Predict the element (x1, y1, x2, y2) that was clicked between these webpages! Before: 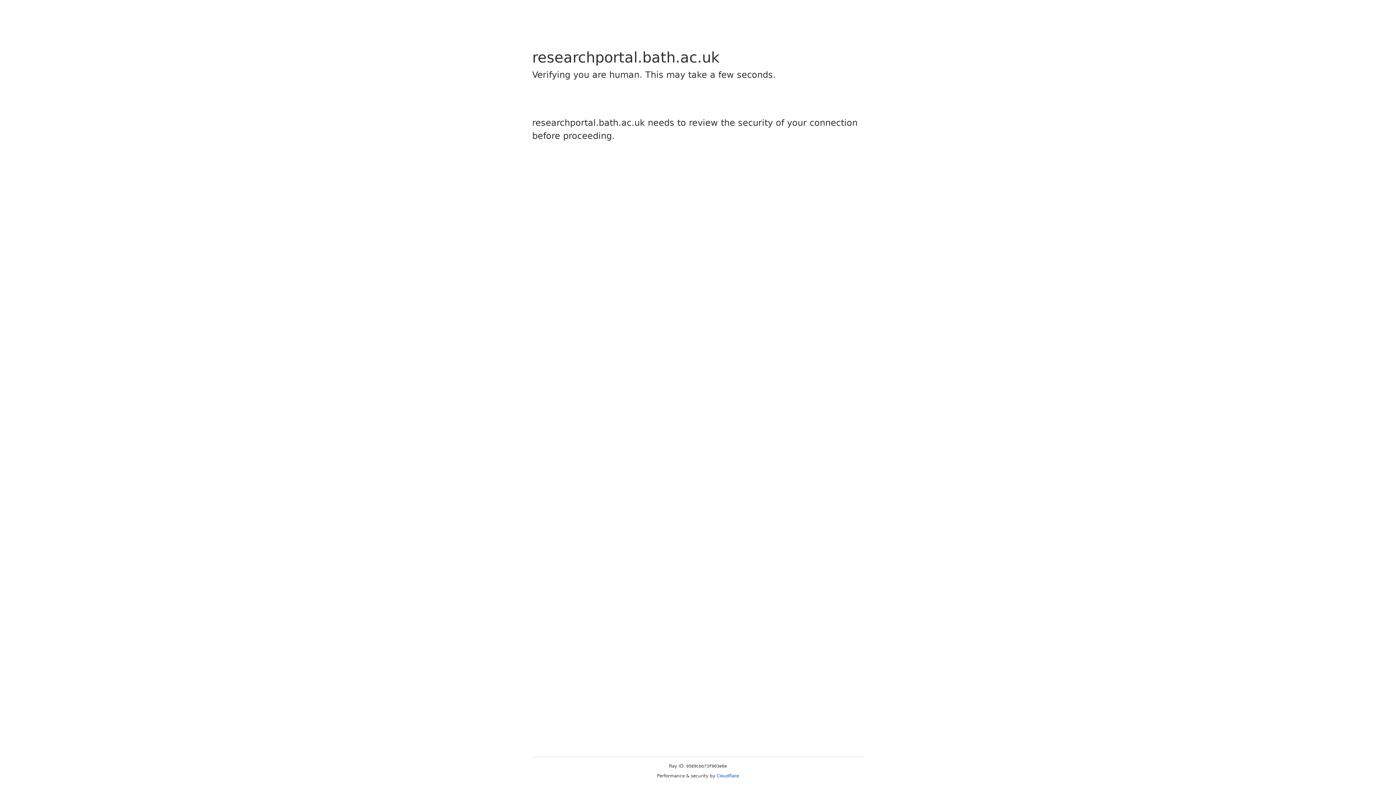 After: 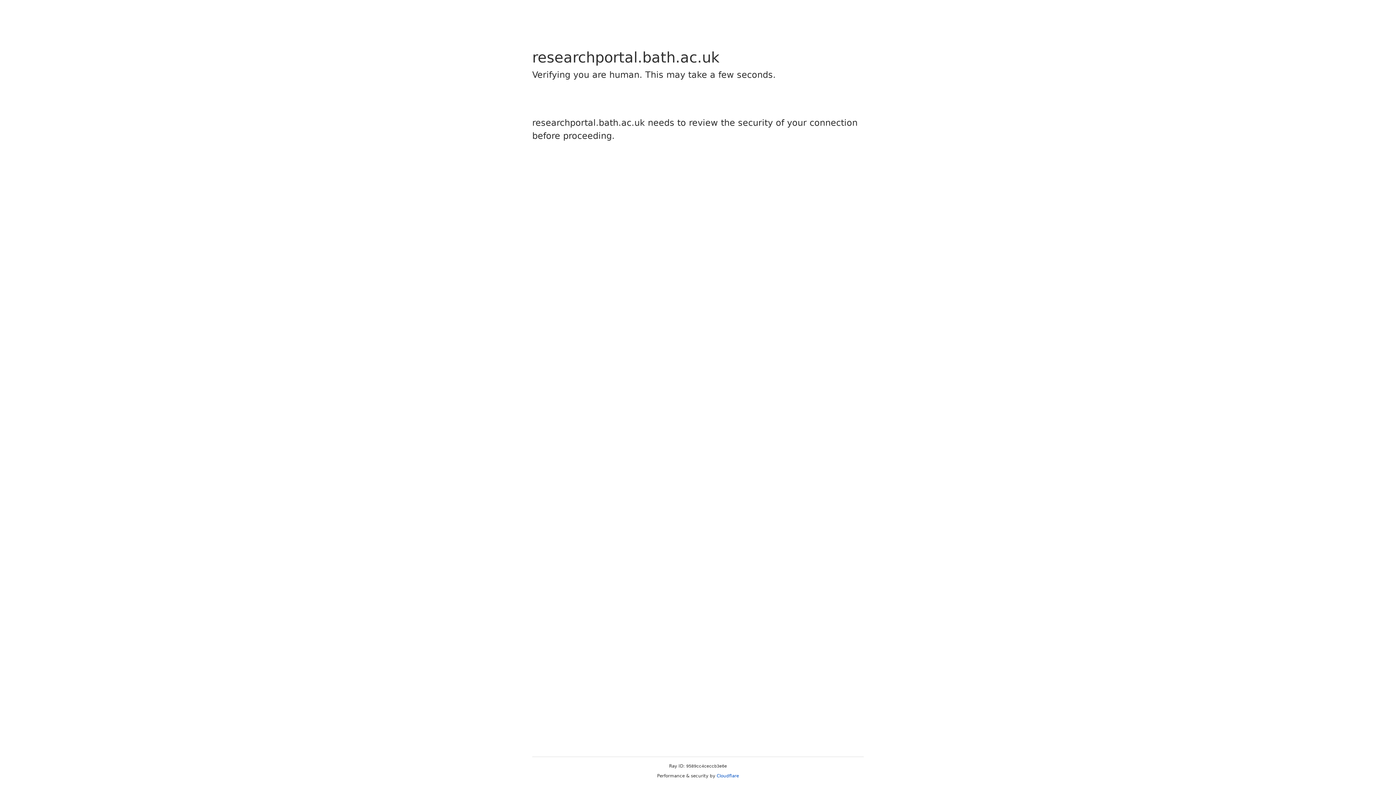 Action: label: Cloudflare bbox: (716, 773, 739, 778)